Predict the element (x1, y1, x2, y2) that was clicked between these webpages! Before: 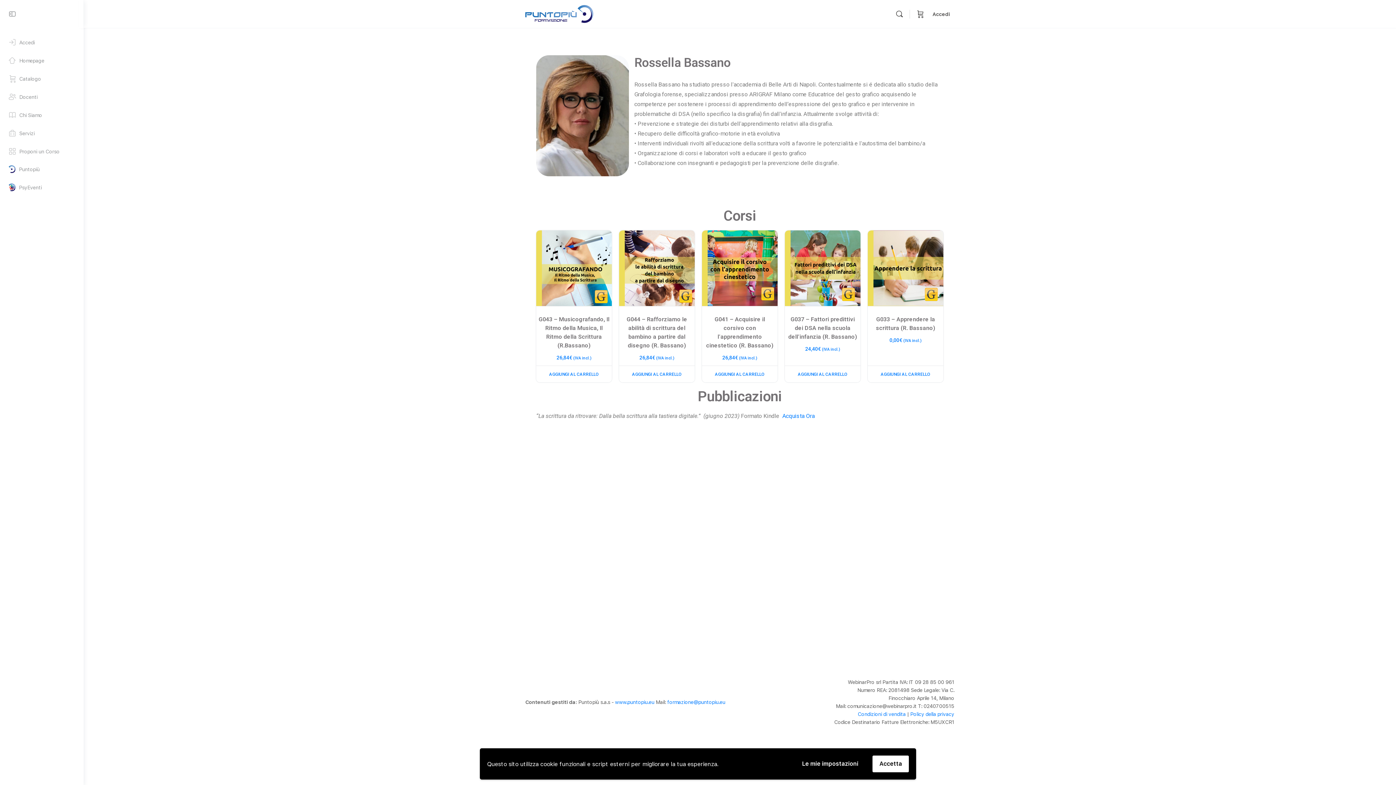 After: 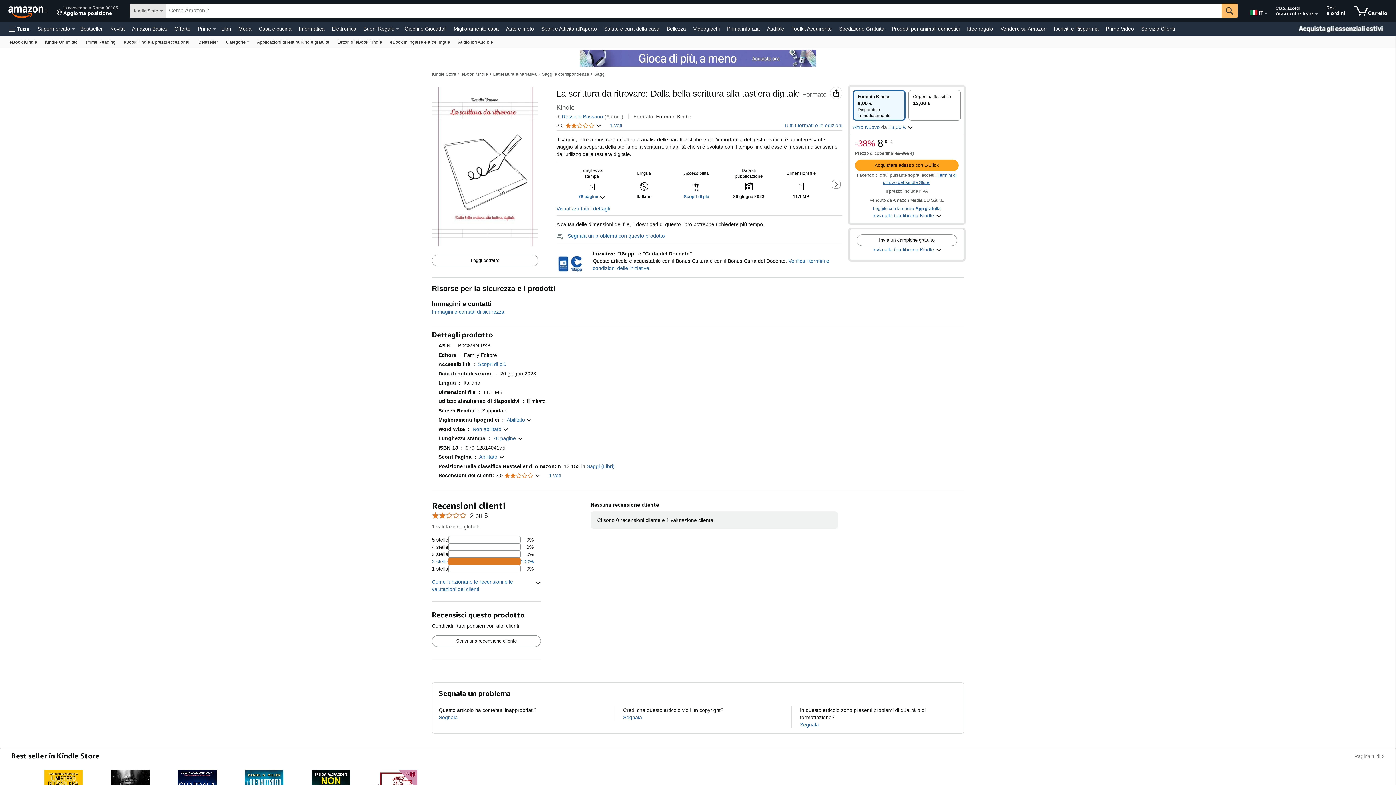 Action: label: Acquista Ora bbox: (782, 412, 814, 419)